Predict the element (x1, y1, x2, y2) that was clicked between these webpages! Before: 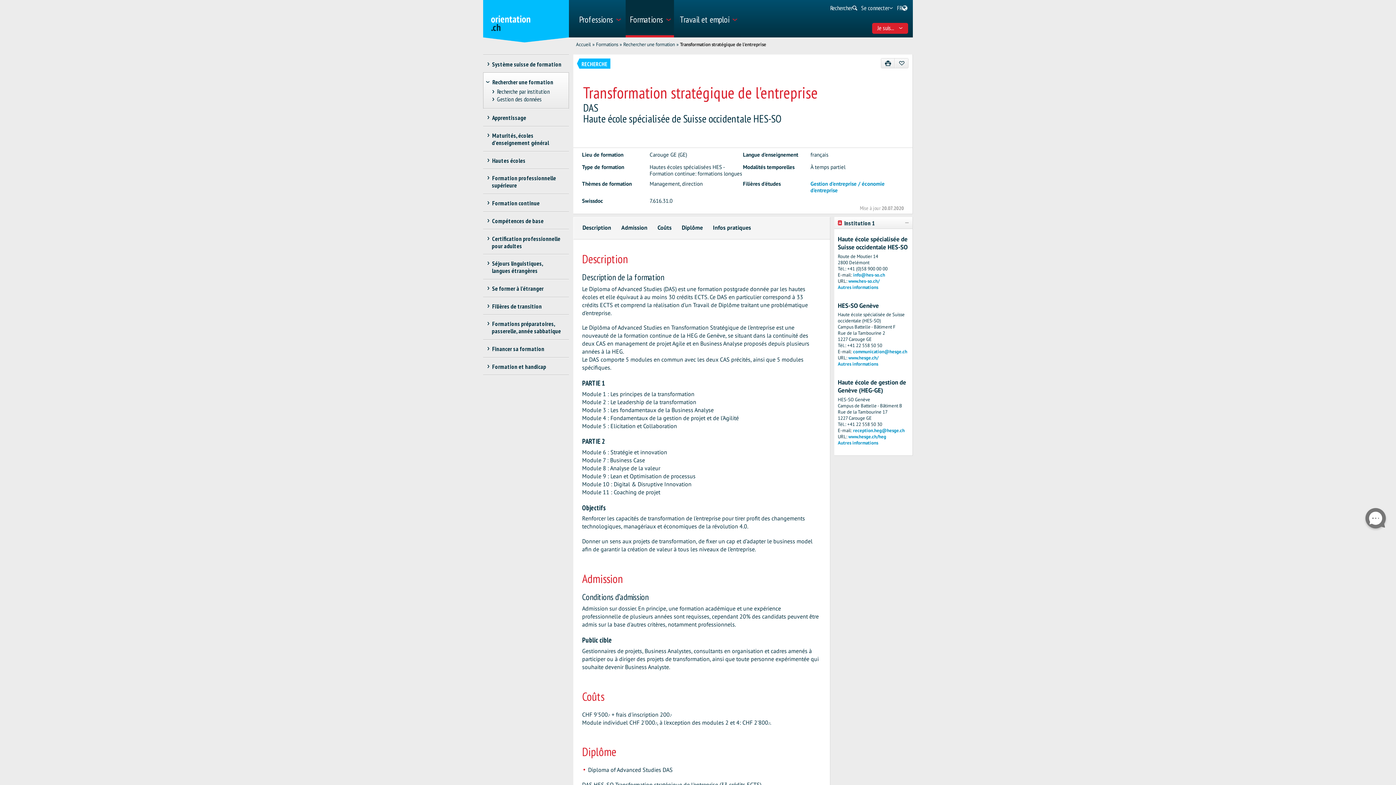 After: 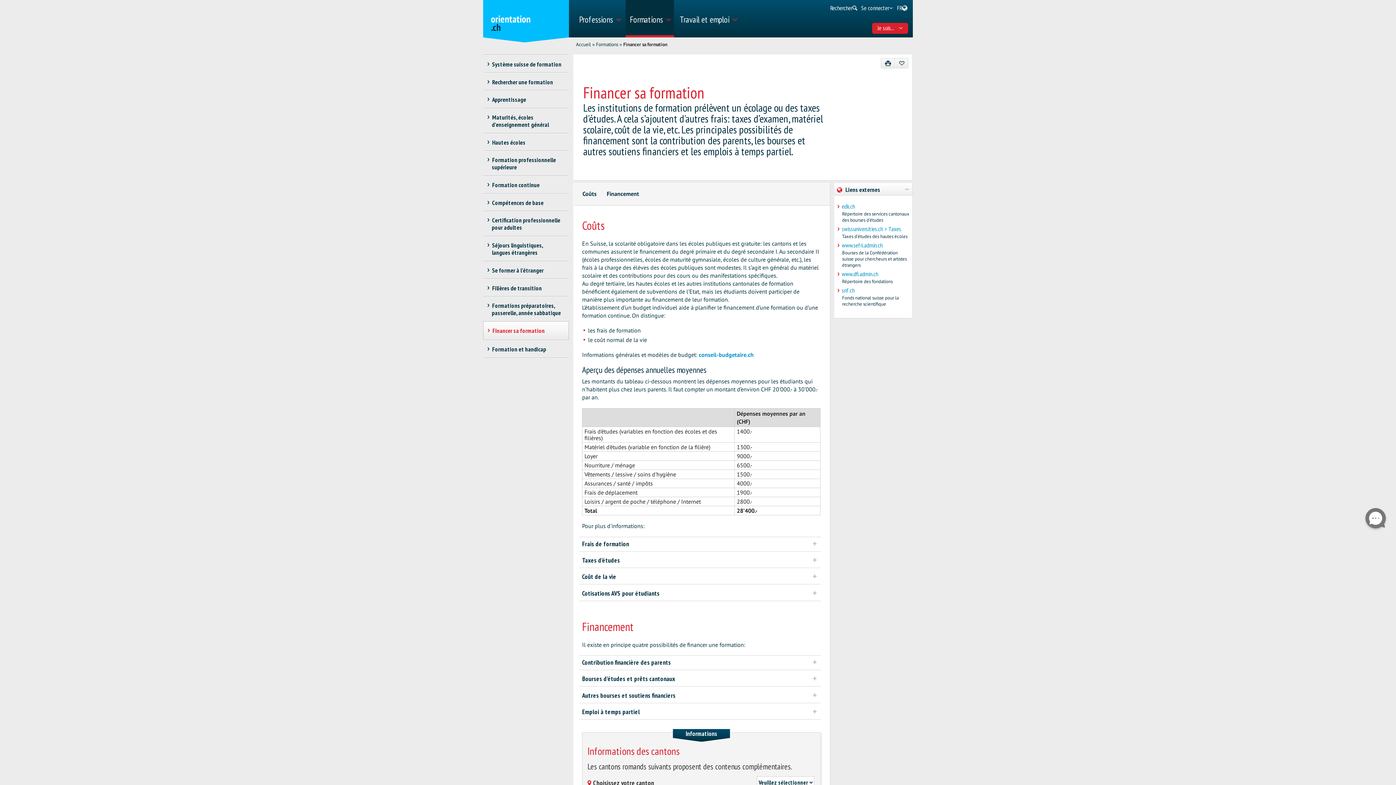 Action: bbox: (483, 339, 565, 357) label: Financer sa formation